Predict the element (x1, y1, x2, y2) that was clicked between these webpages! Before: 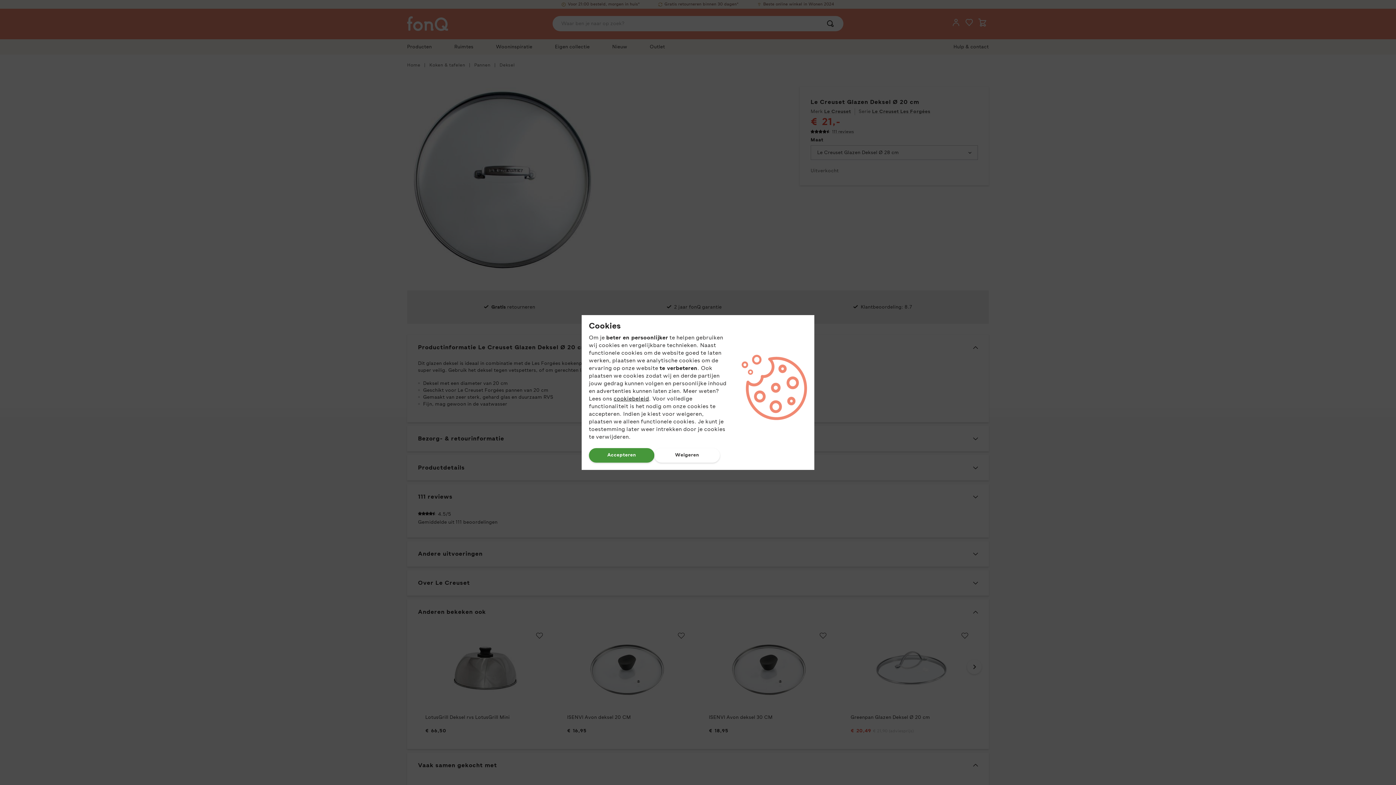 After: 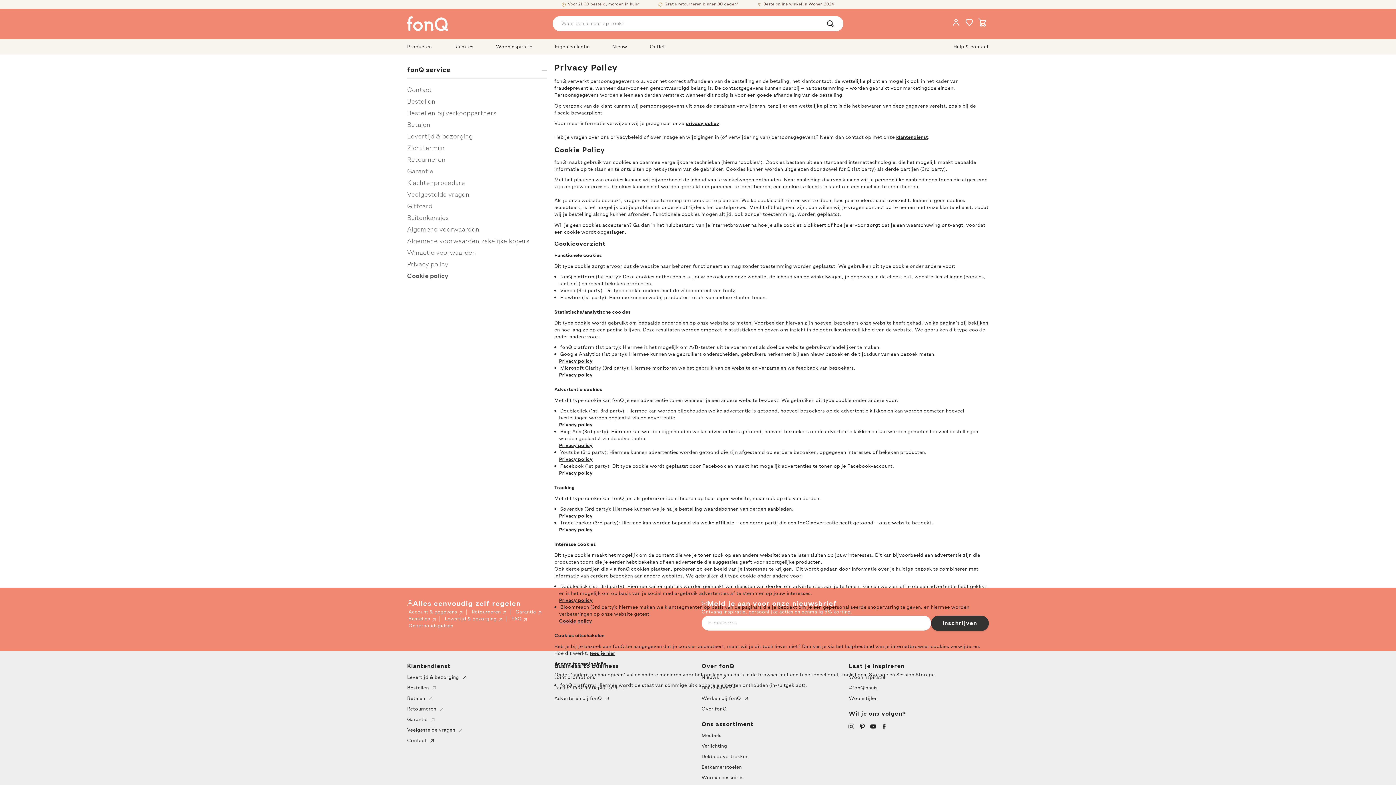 Action: bbox: (613, 394, 649, 403) label: cookiebeleid